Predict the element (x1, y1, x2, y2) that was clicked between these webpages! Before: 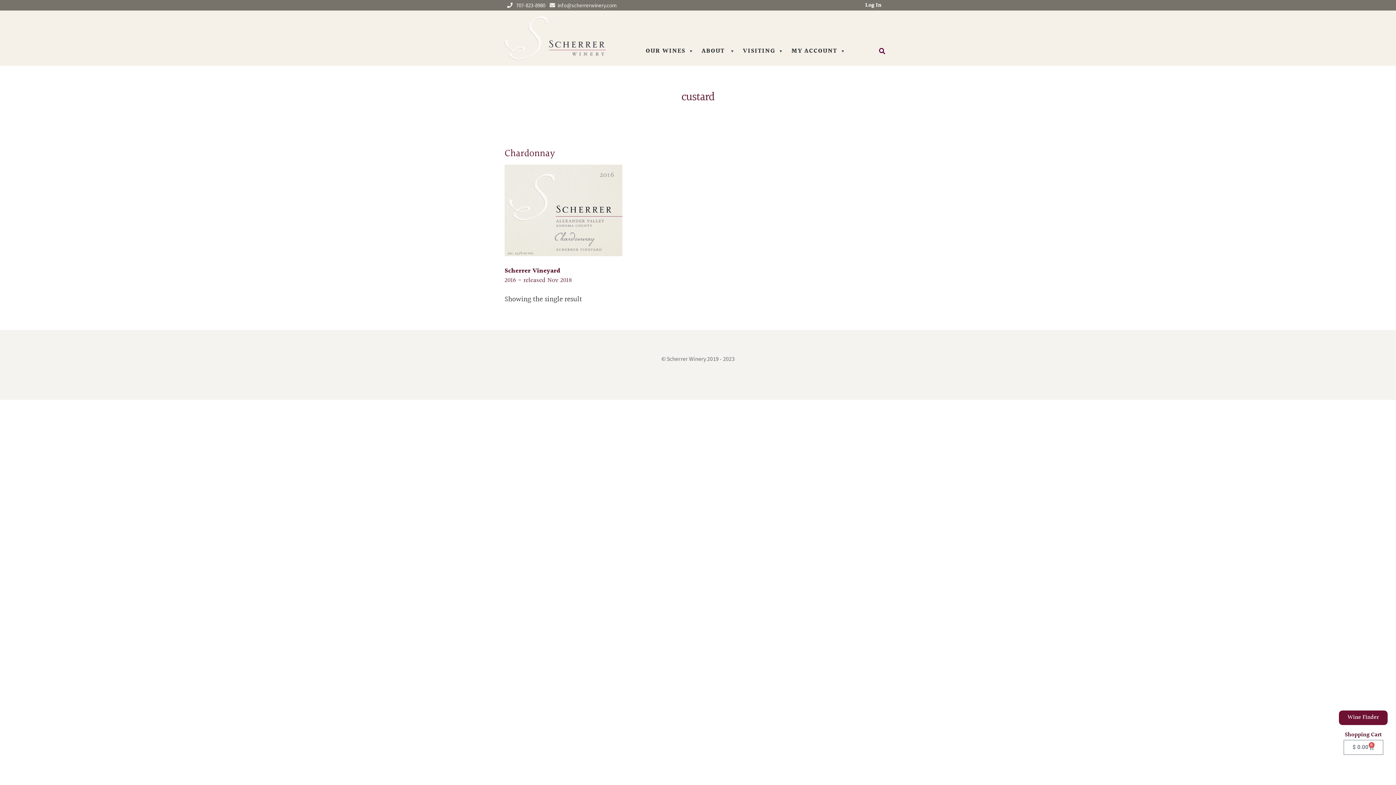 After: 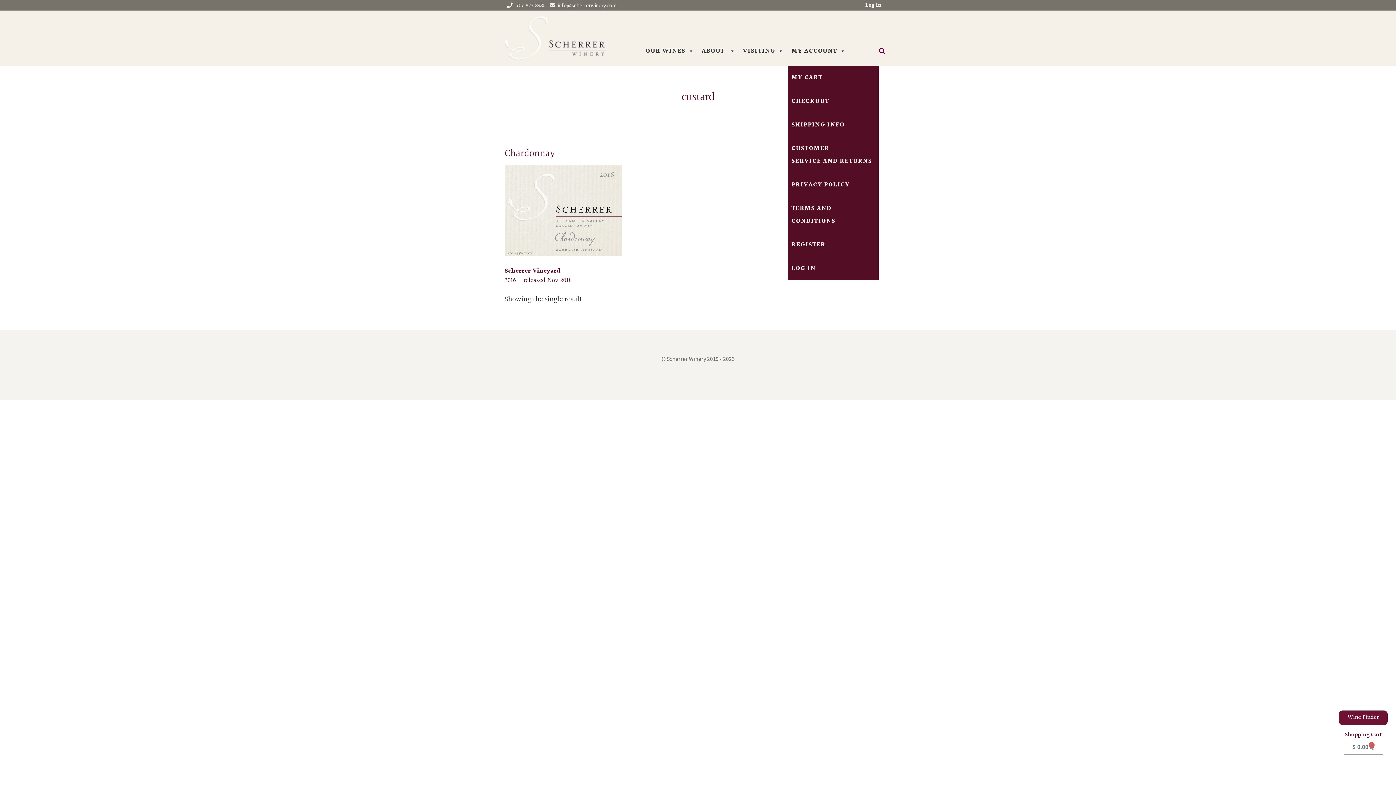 Action: label: MY ACCOUNT bbox: (788, 36, 850, 65)